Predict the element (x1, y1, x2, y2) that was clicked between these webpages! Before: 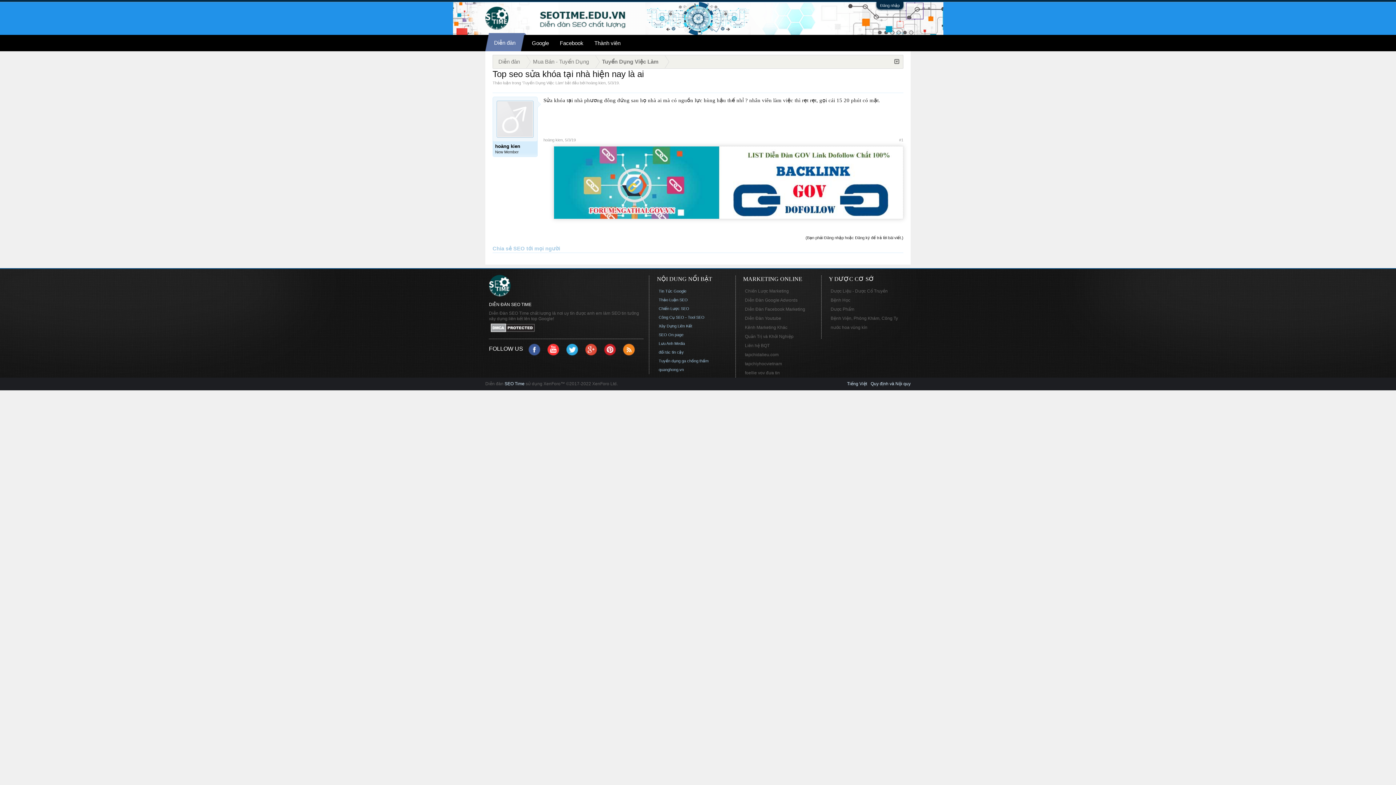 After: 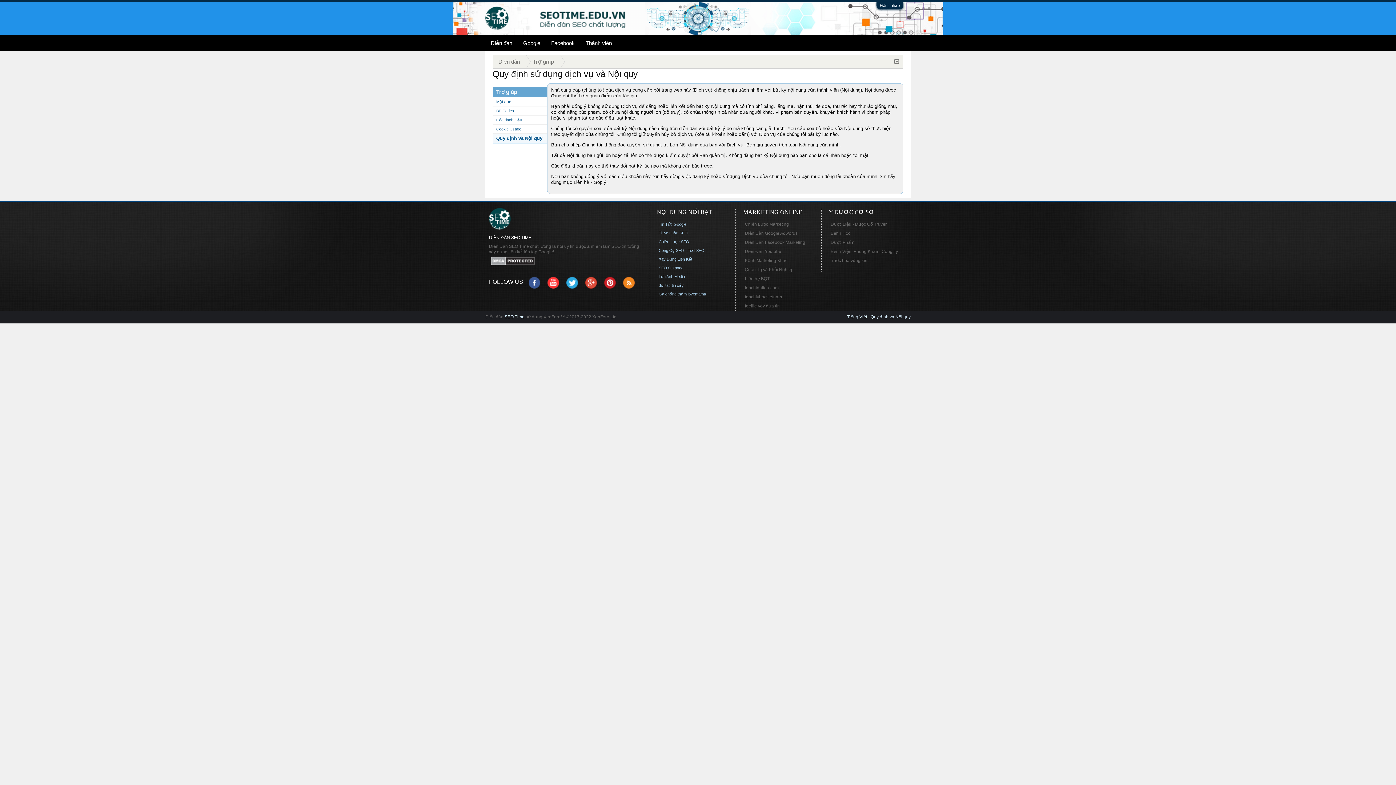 Action: bbox: (870, 381, 910, 386) label: Quy định và Nội quy